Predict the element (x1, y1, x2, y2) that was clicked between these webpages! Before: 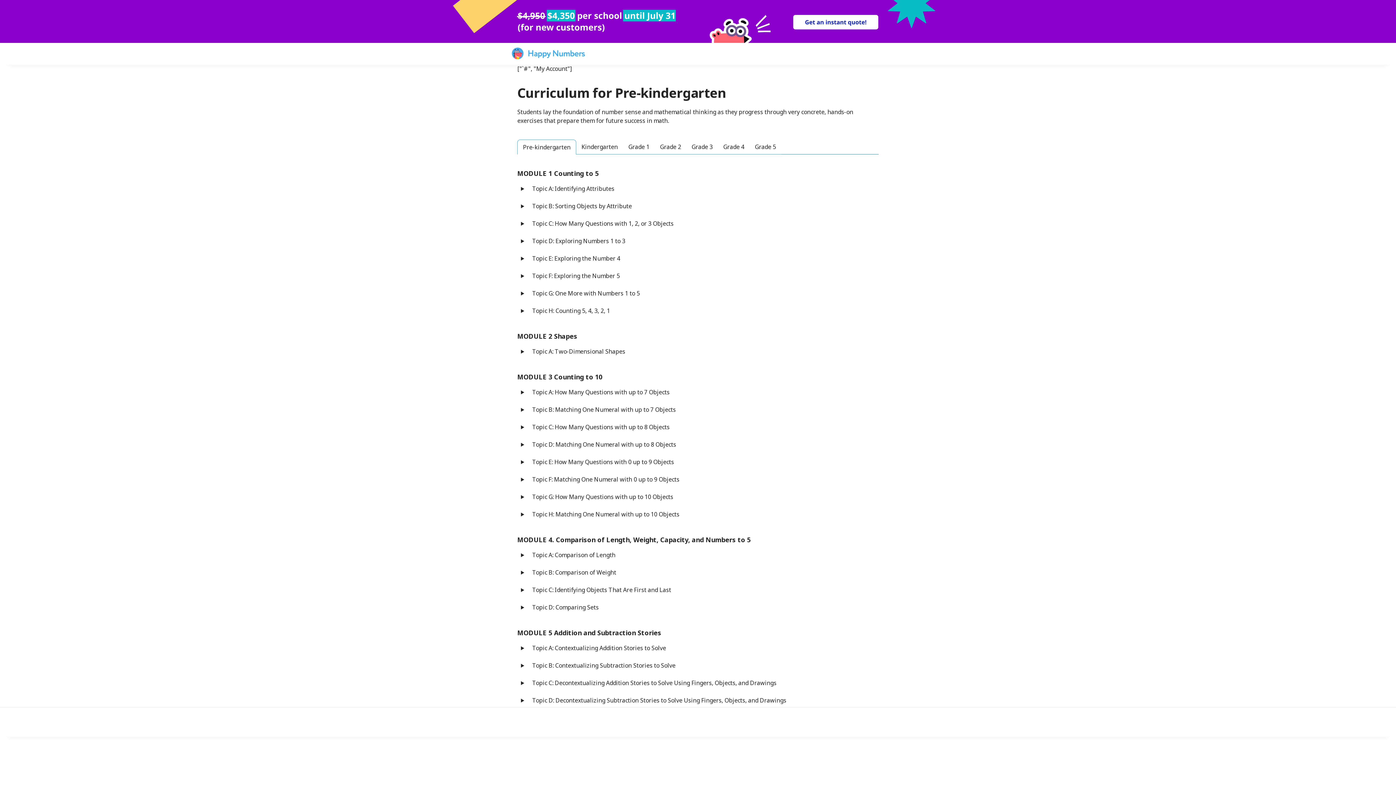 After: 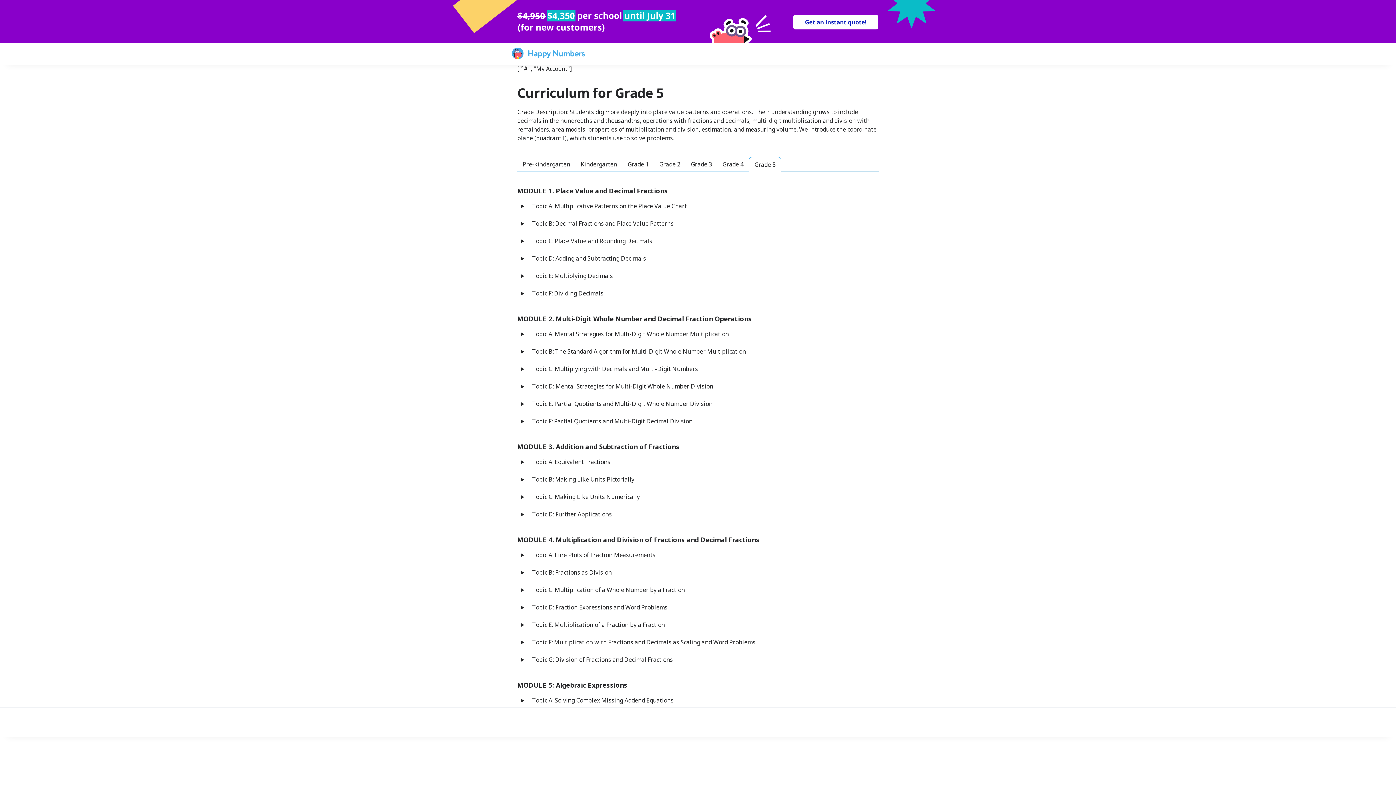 Action: label: Grade 5 bbox: (749, 139, 781, 154)